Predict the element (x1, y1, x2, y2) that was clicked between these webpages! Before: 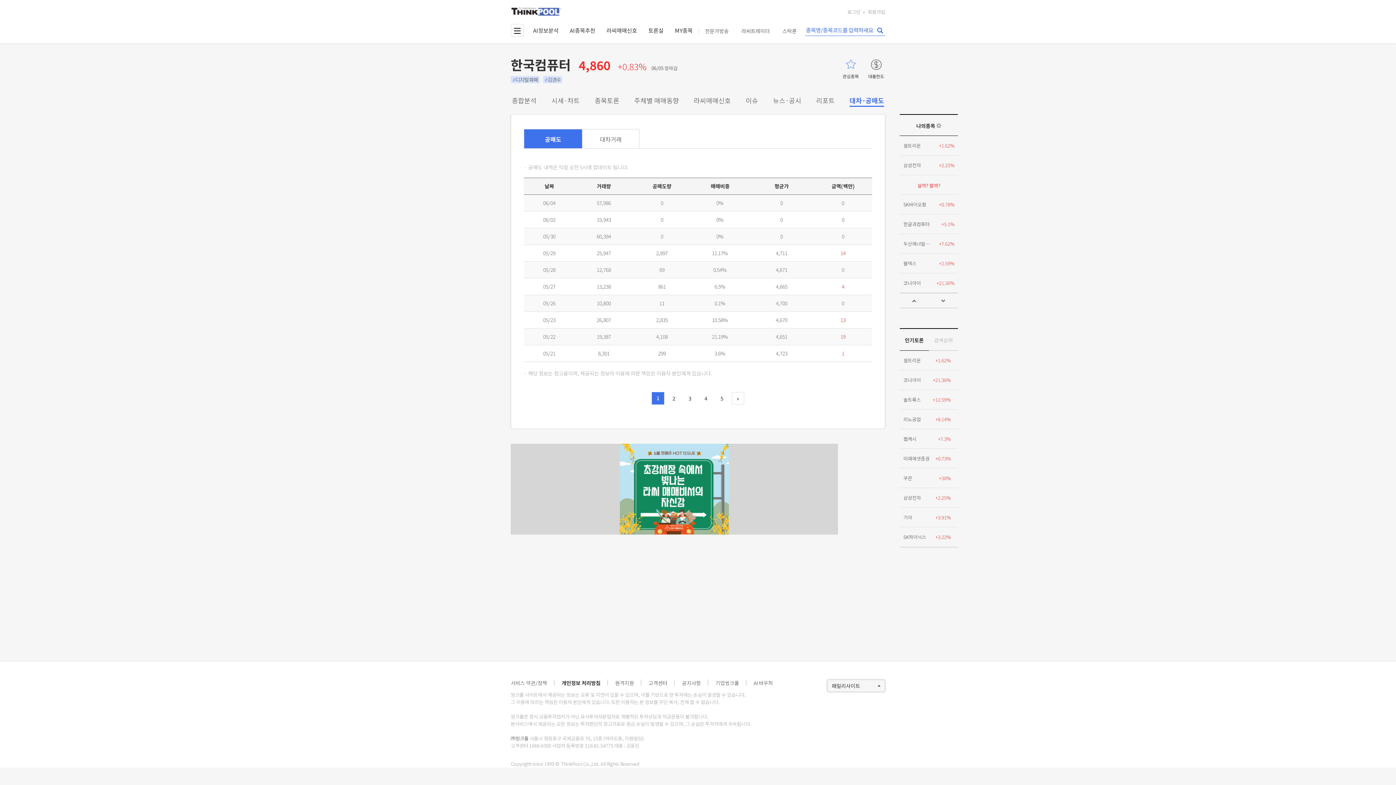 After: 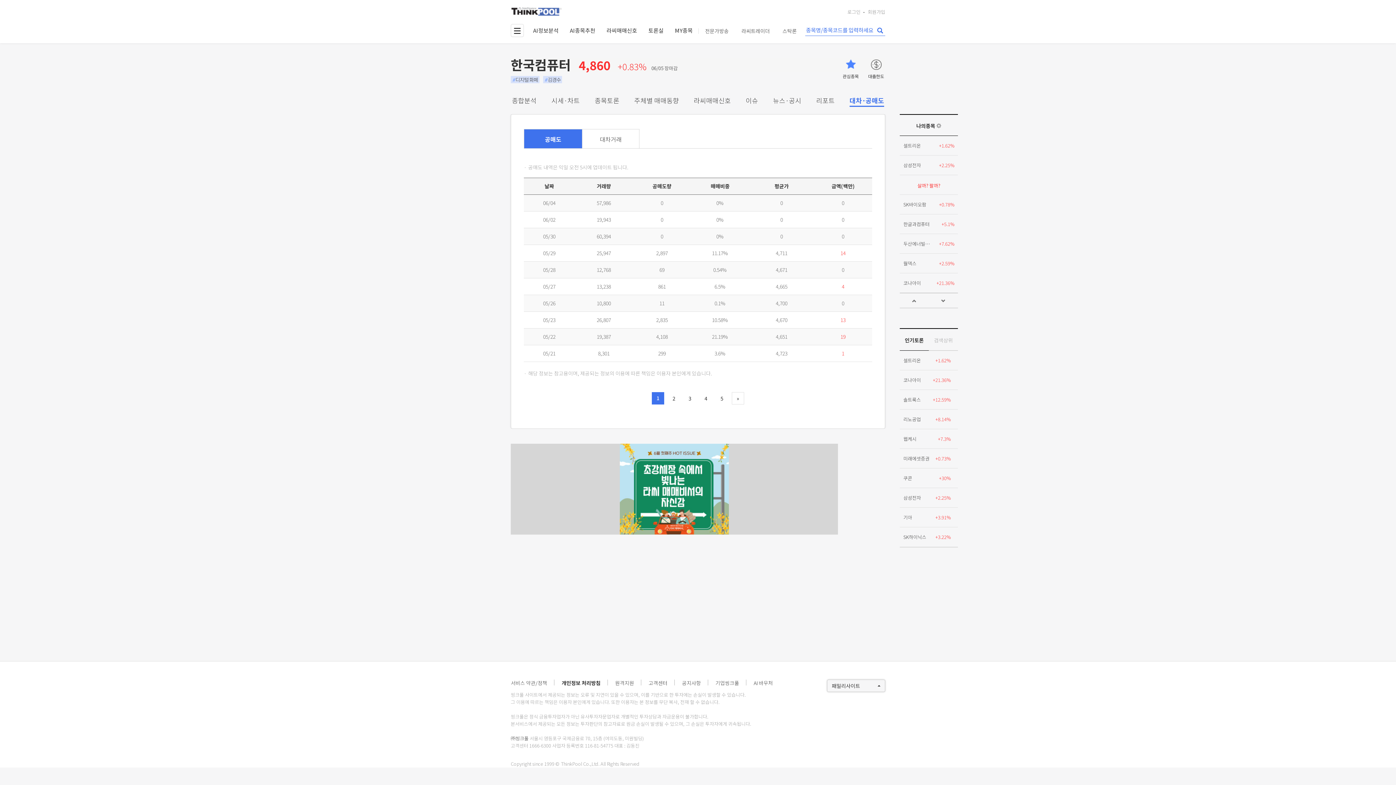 Action: label: 관심종목 bbox: (841, 57, 860, 78)